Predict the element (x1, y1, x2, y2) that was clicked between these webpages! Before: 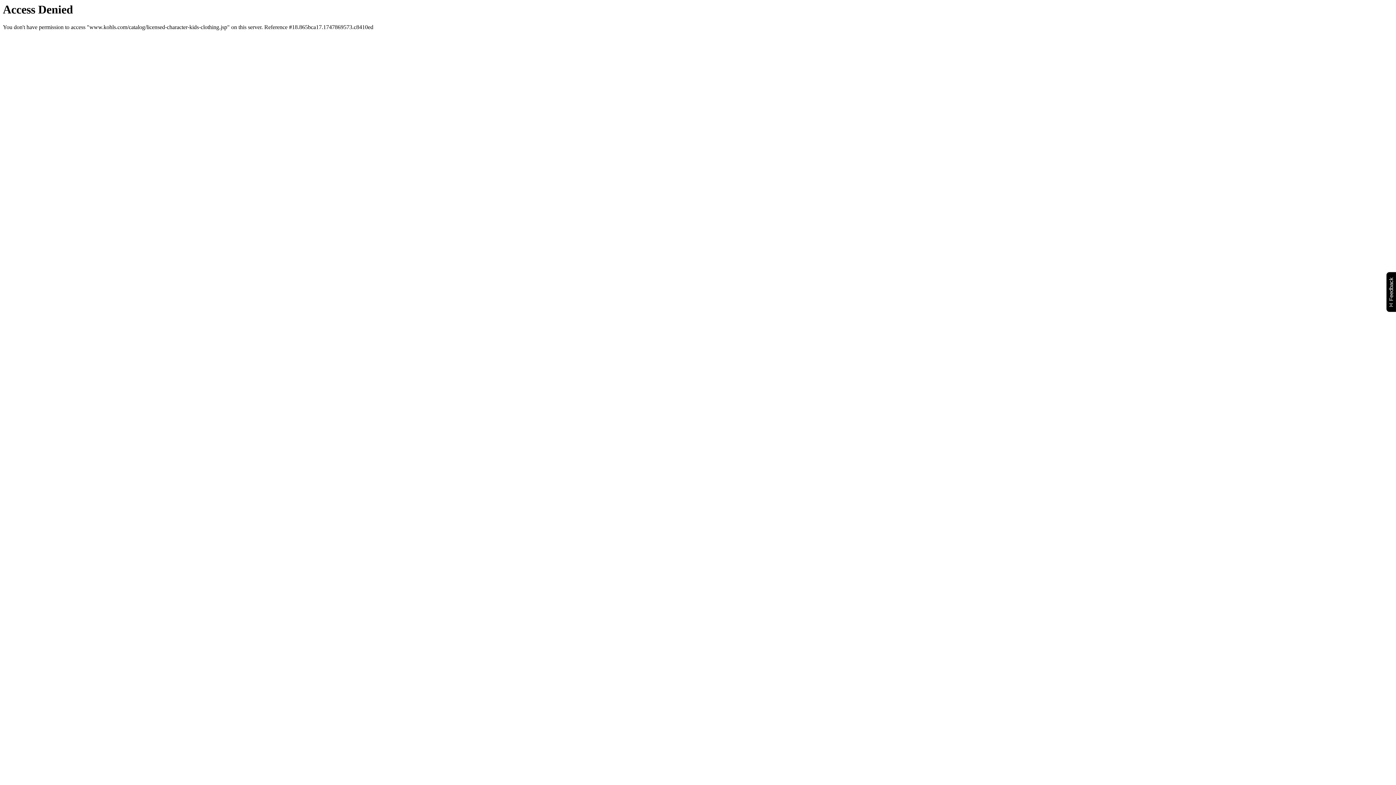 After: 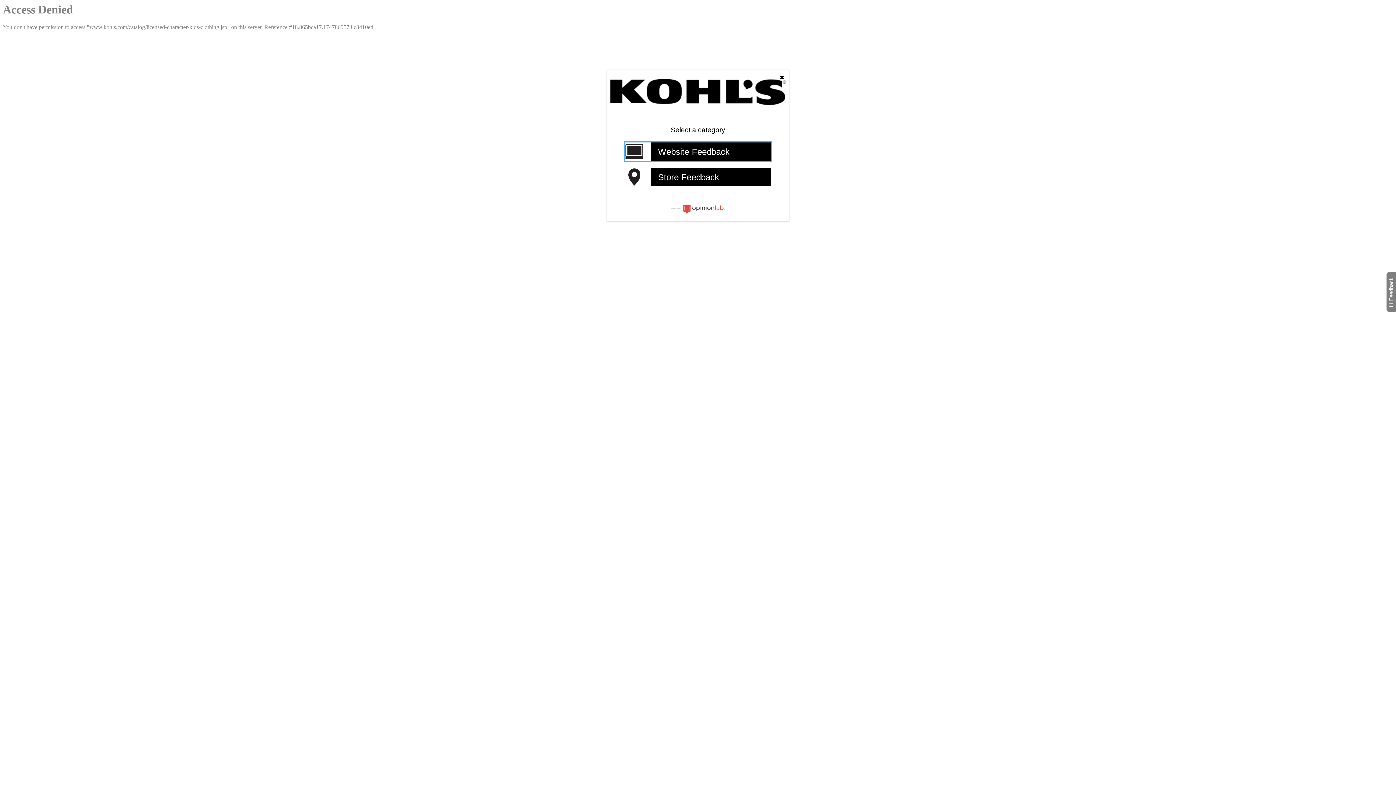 Action: label: Feedback
Will open a new window bbox: (1386, 271, 1399, 312)